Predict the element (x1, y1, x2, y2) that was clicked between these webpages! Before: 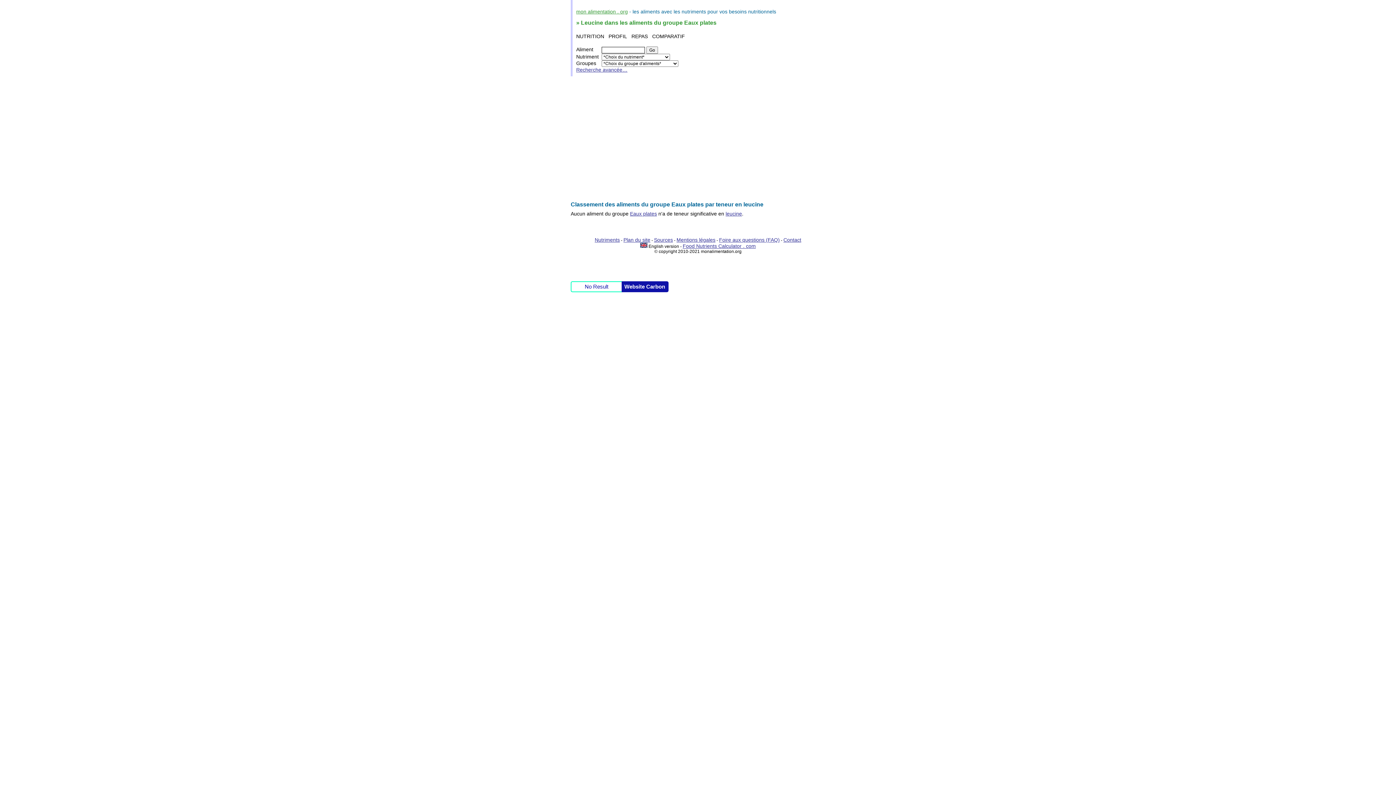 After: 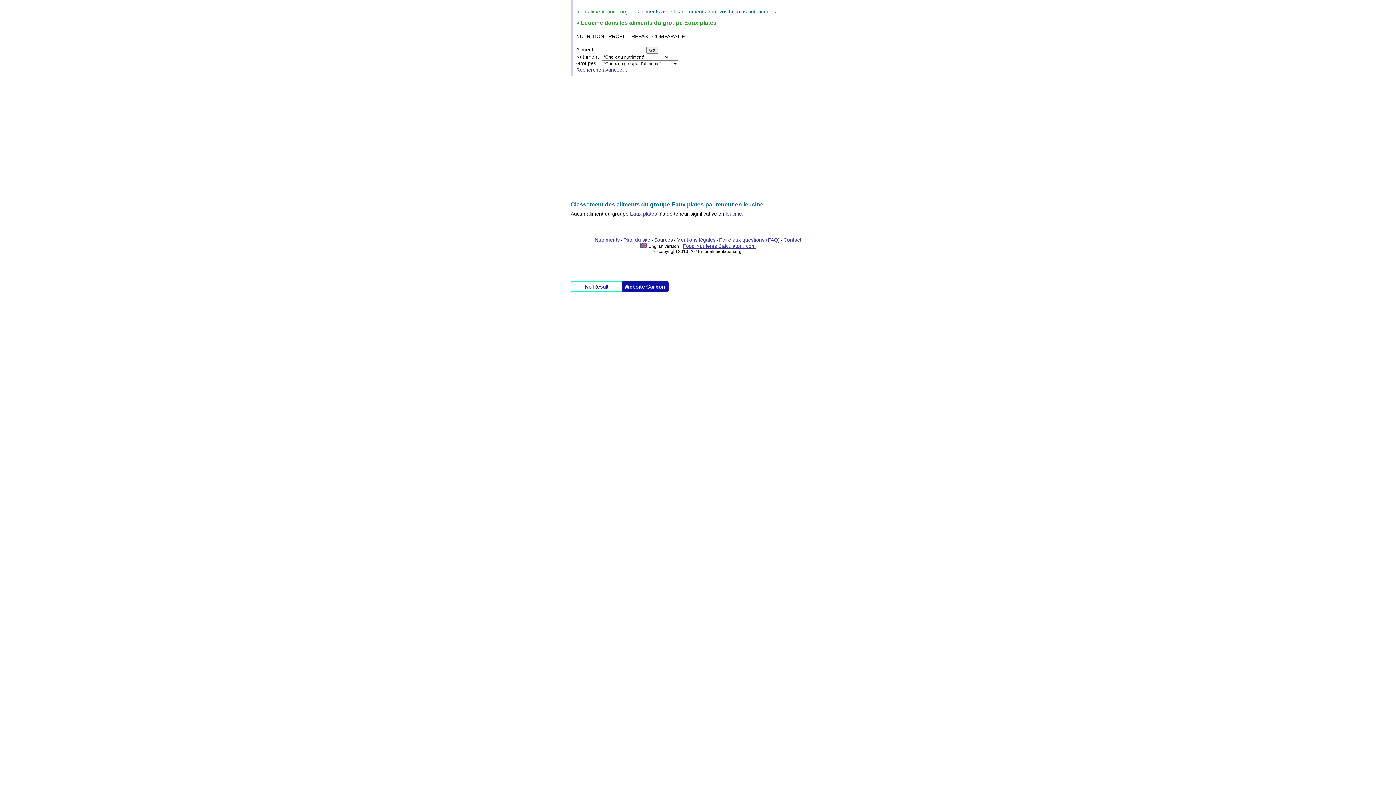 Action: label: Website Carbon bbox: (621, 281, 668, 292)